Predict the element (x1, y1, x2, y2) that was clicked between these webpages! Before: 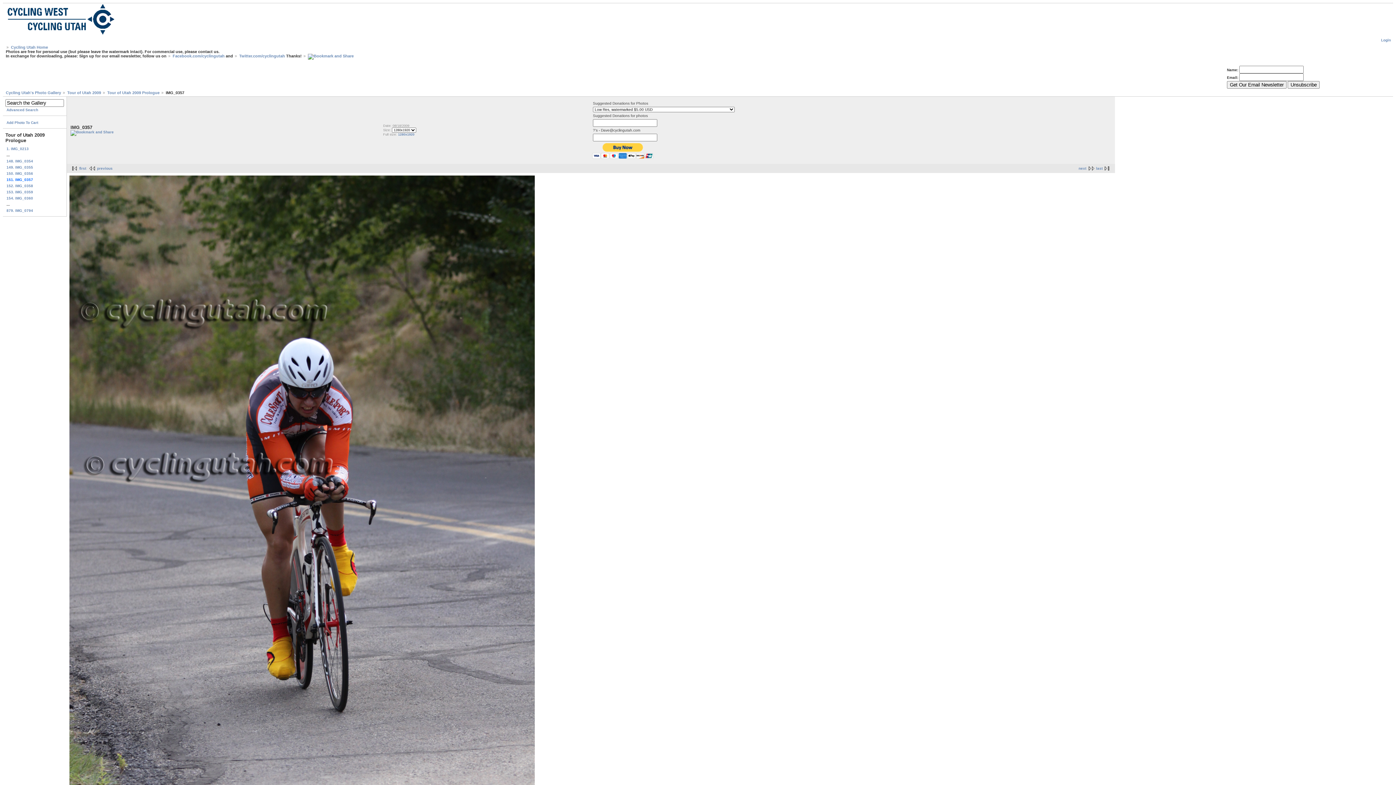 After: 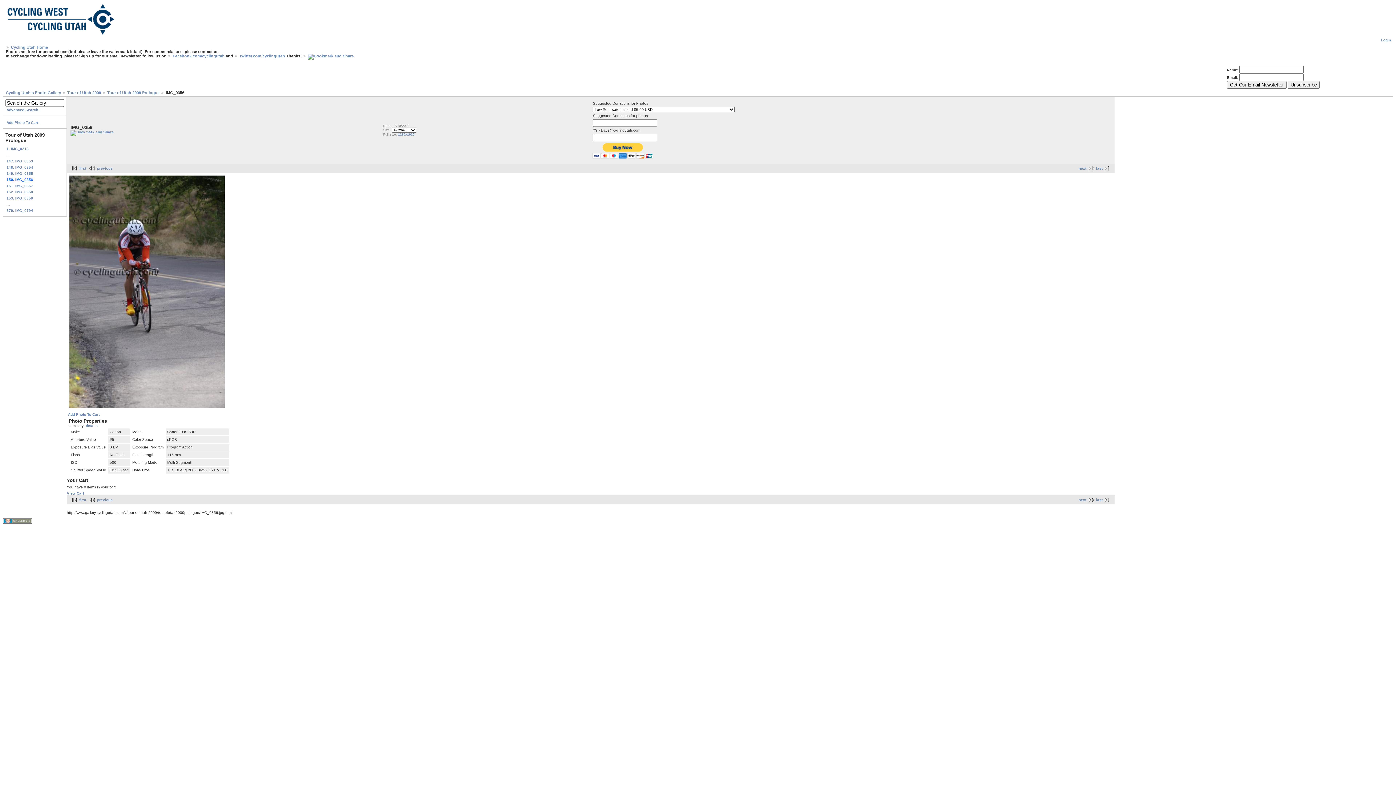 Action: bbox: (5, 170, 64, 176) label: 150. IMG_0356